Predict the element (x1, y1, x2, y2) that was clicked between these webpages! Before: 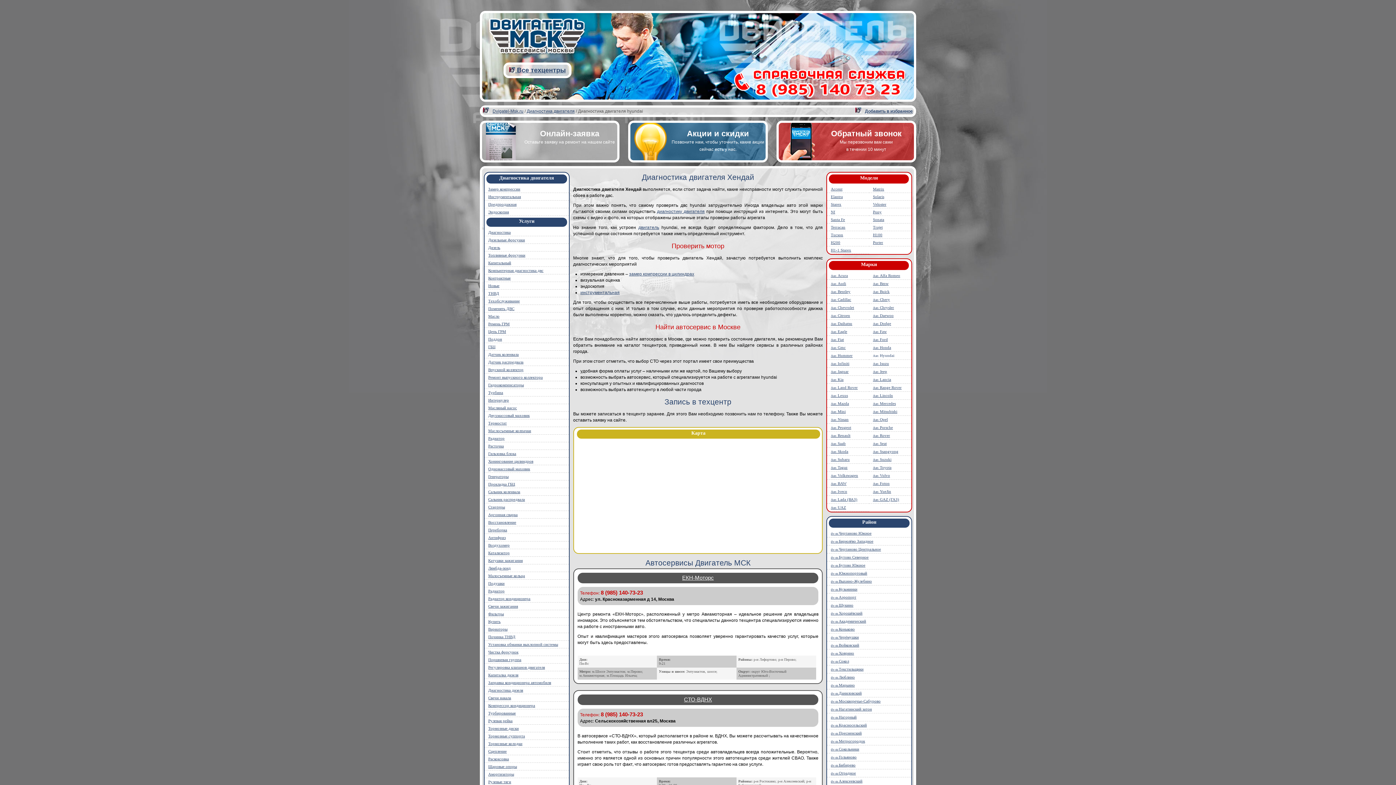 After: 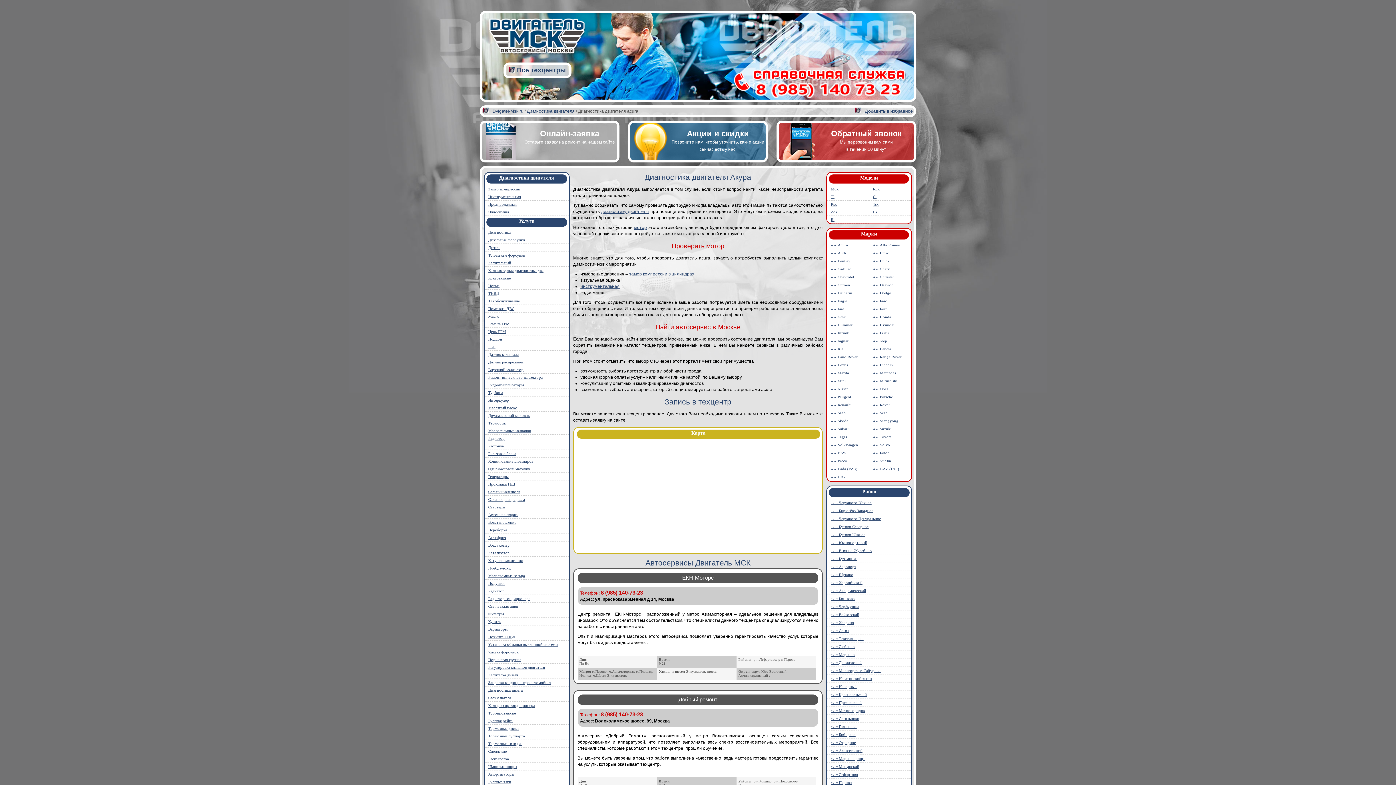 Action: bbox: (831, 272, 869, 279) label: Авт. Acura